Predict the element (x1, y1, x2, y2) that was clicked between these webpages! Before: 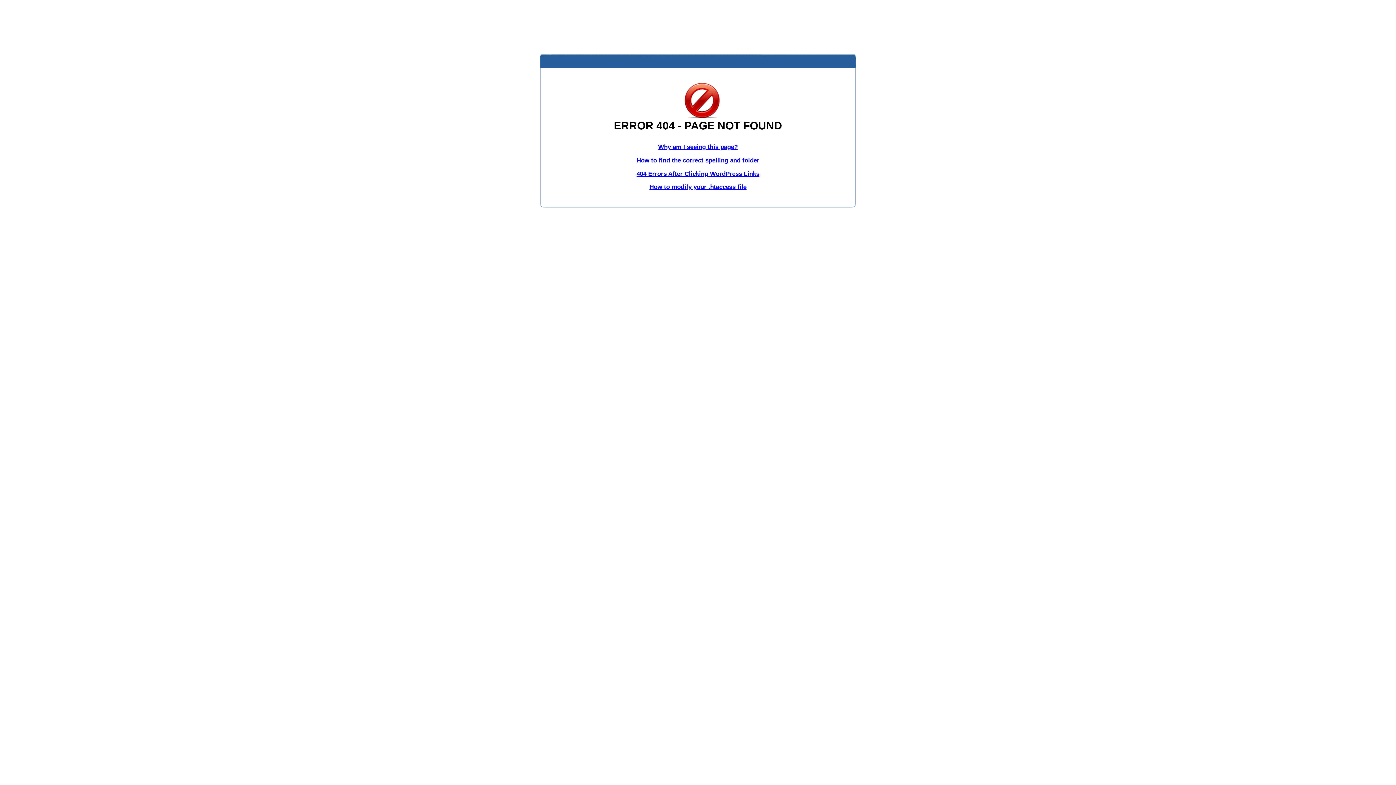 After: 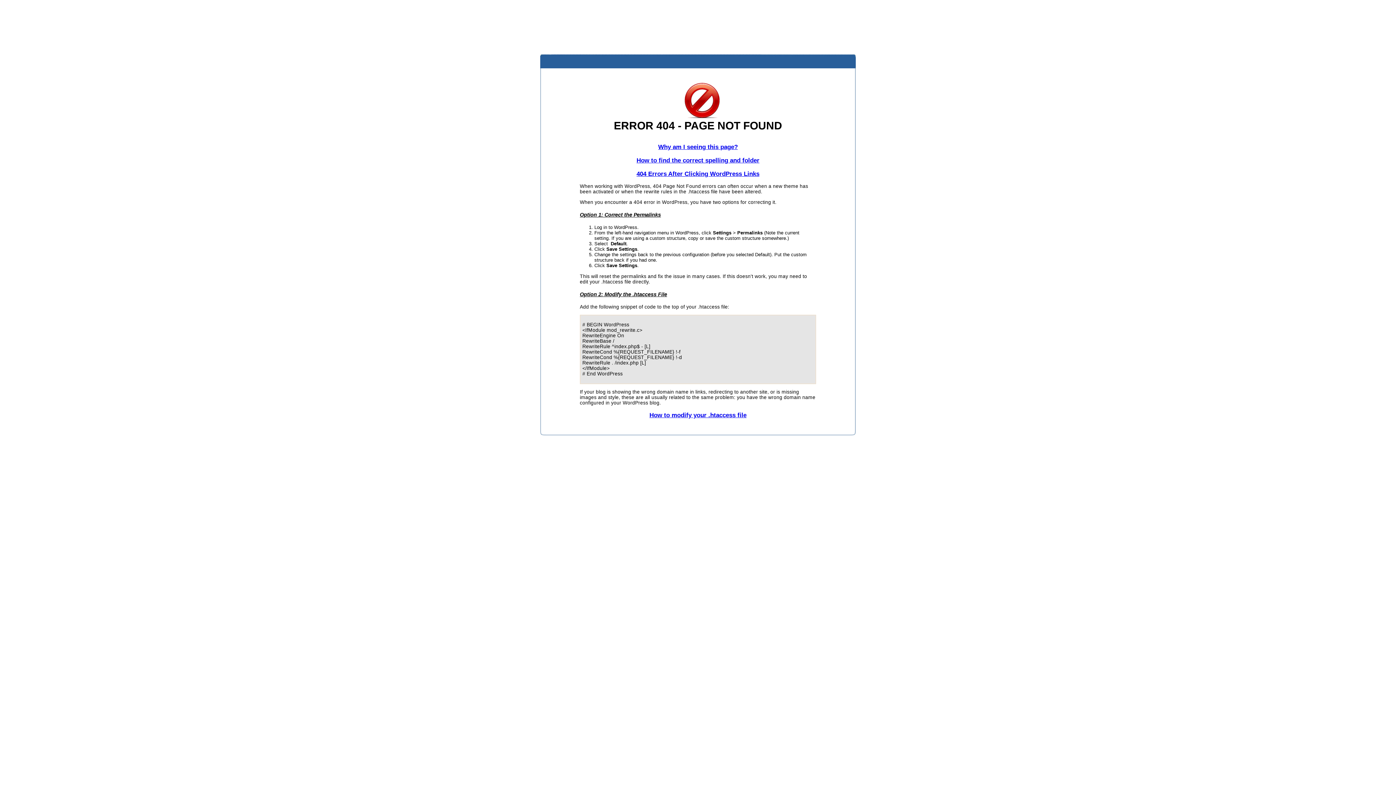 Action: label: 404 Errors After Clicking WordPress Links bbox: (636, 170, 759, 177)